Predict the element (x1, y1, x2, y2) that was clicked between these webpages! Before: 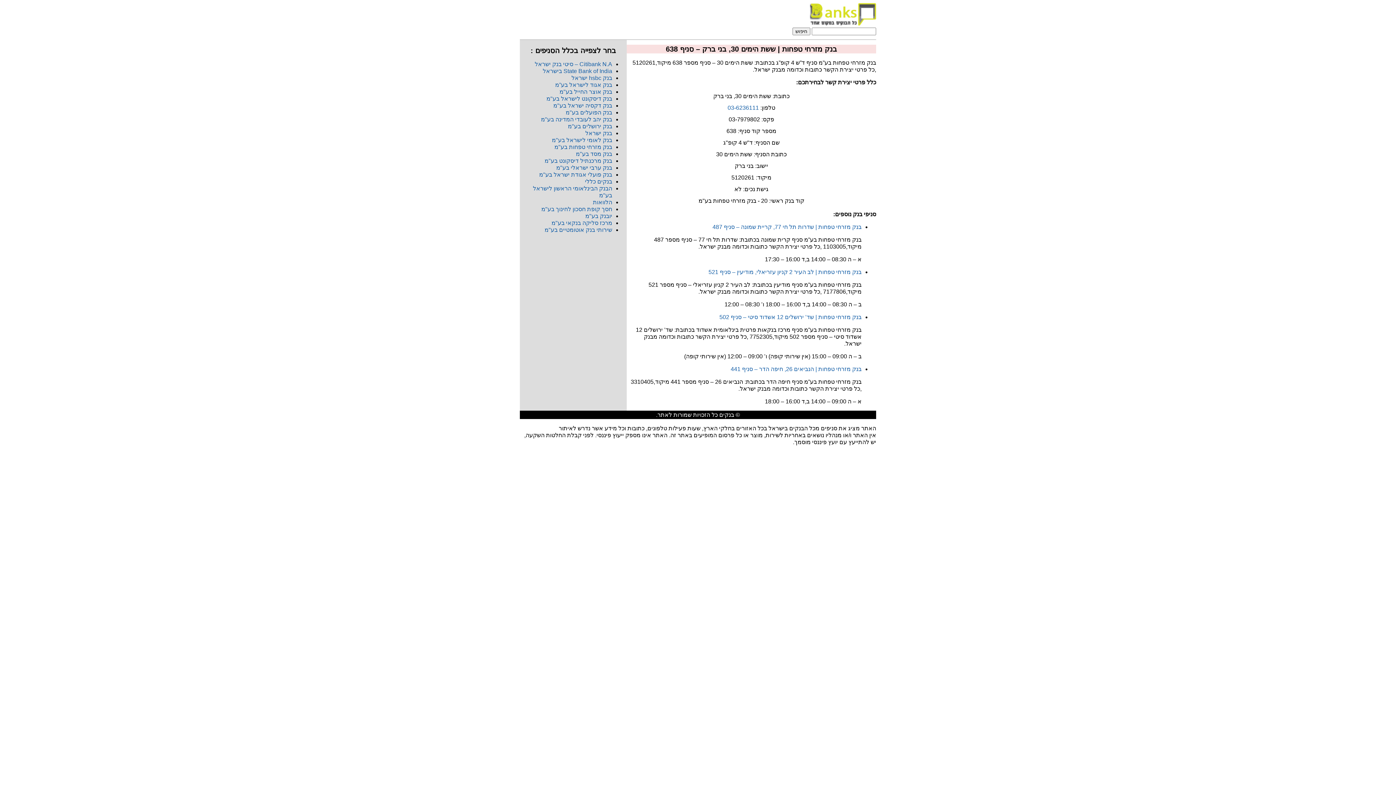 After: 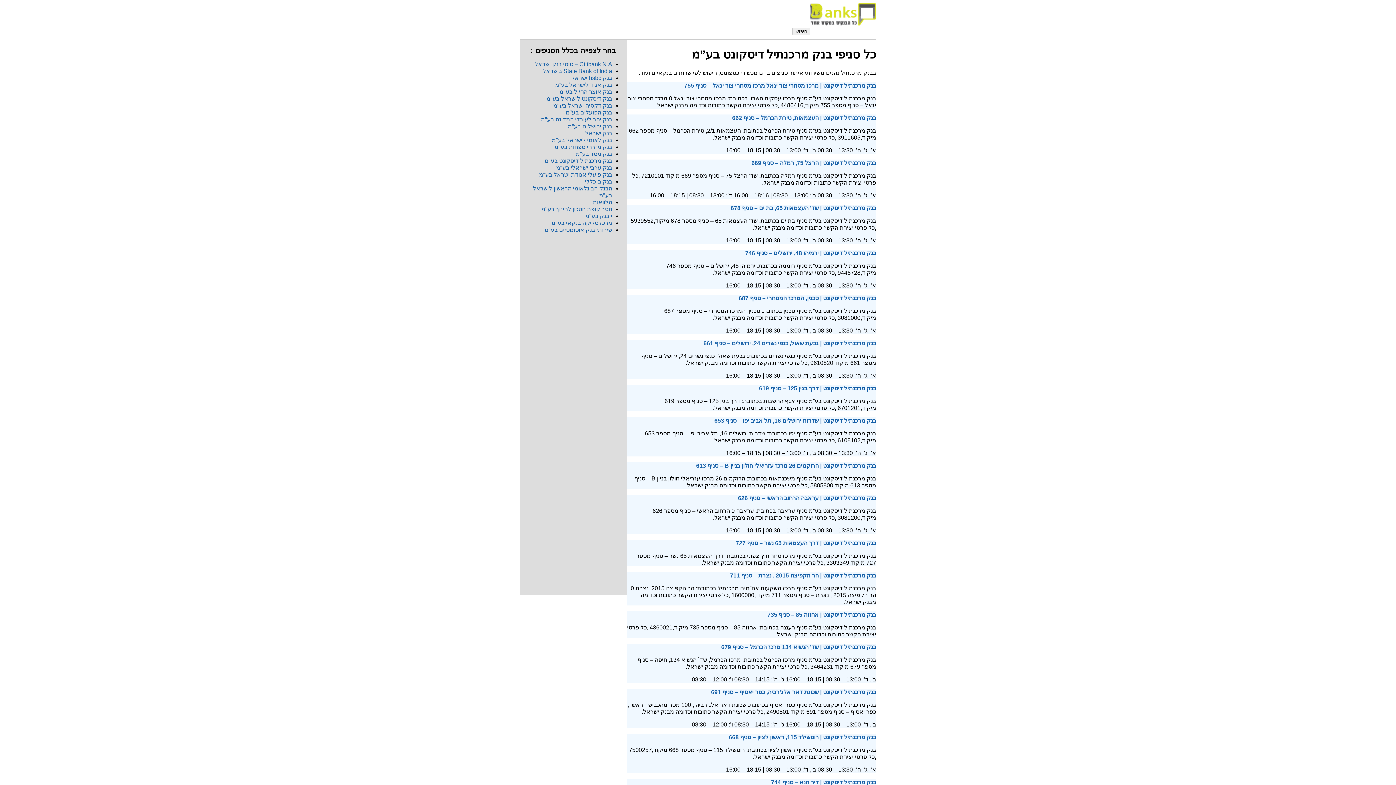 Action: bbox: (544, 157, 612, 164) label: בנק מרכנתיל דיסקונט בע"מ​